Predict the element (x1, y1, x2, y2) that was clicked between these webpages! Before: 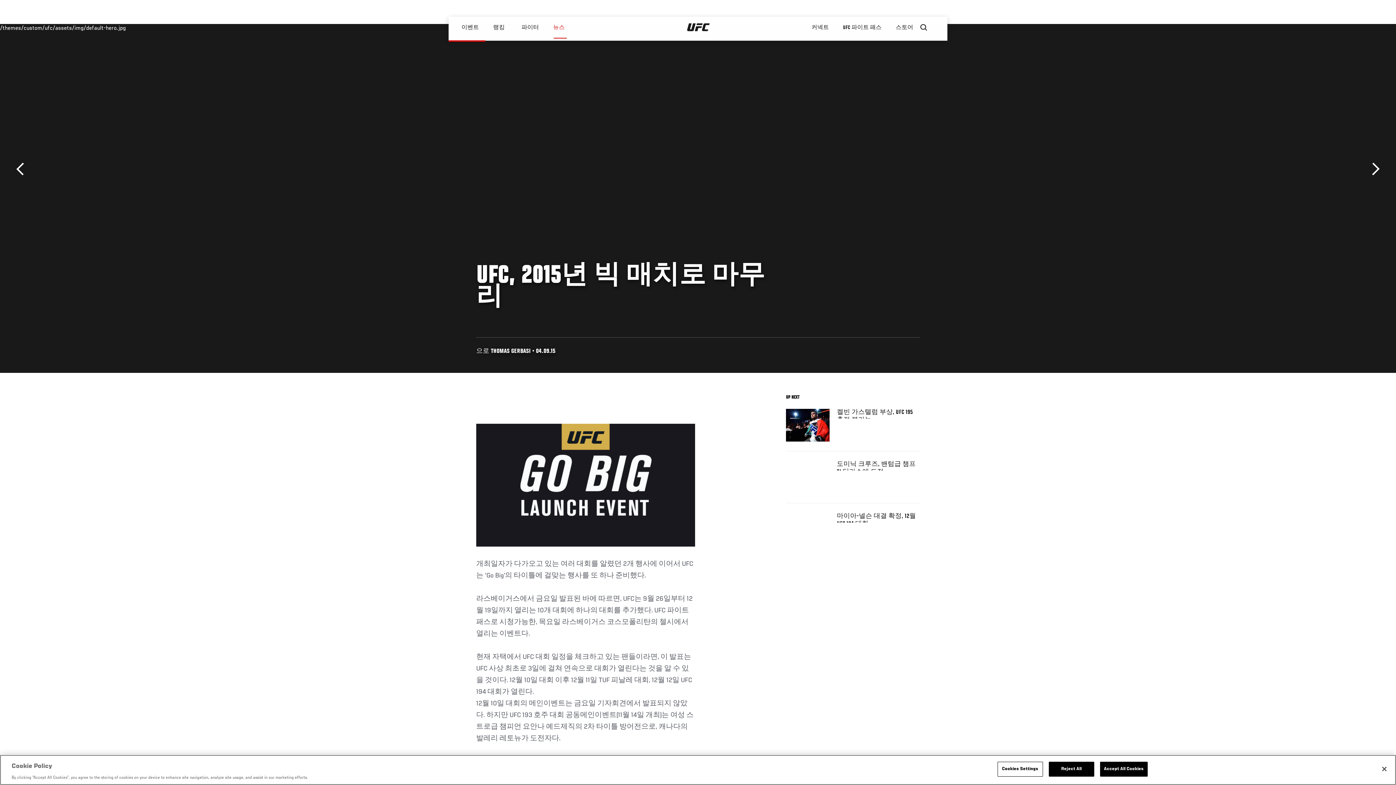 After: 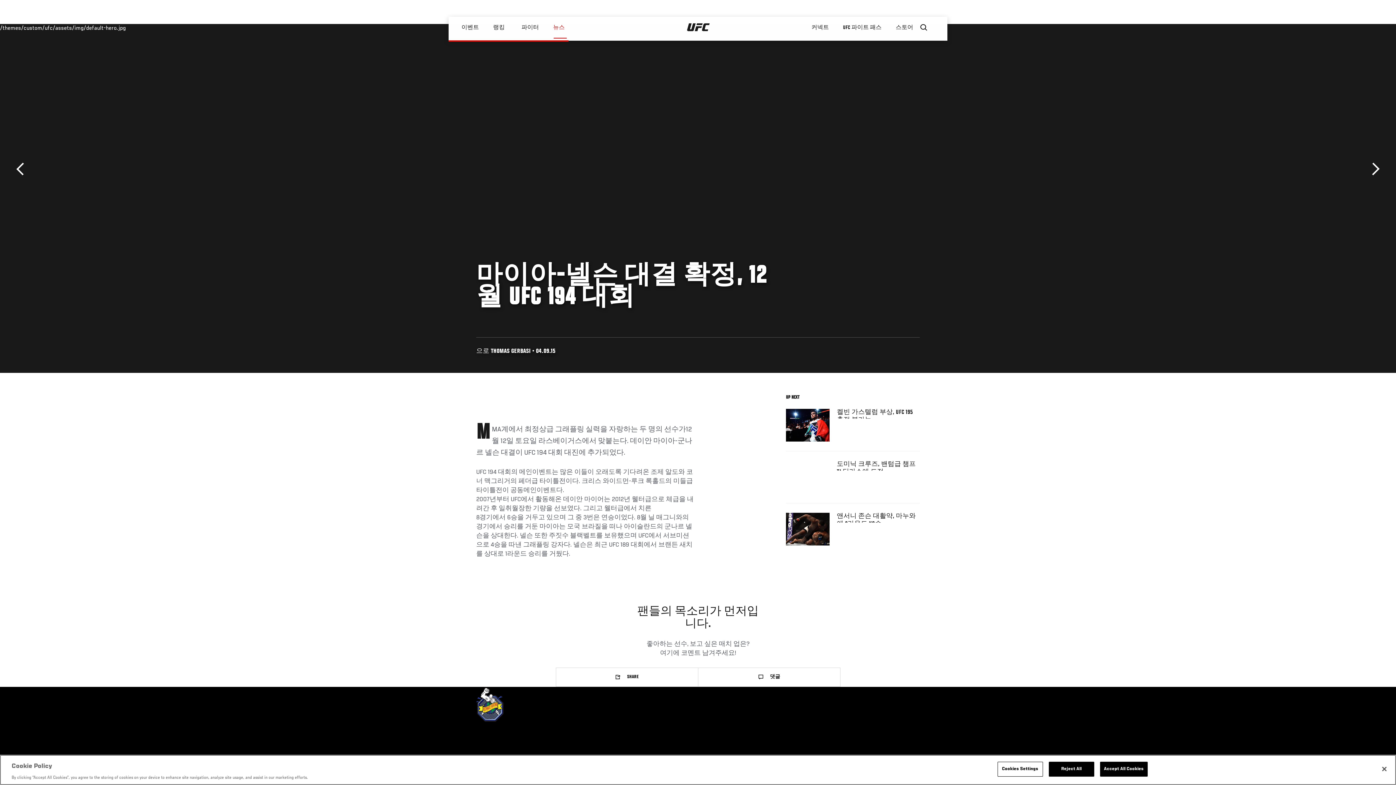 Action: label: 마이아-넬슨 대결 확정, 12월 UFC 194 대회 bbox: (837, 513, 920, 522)